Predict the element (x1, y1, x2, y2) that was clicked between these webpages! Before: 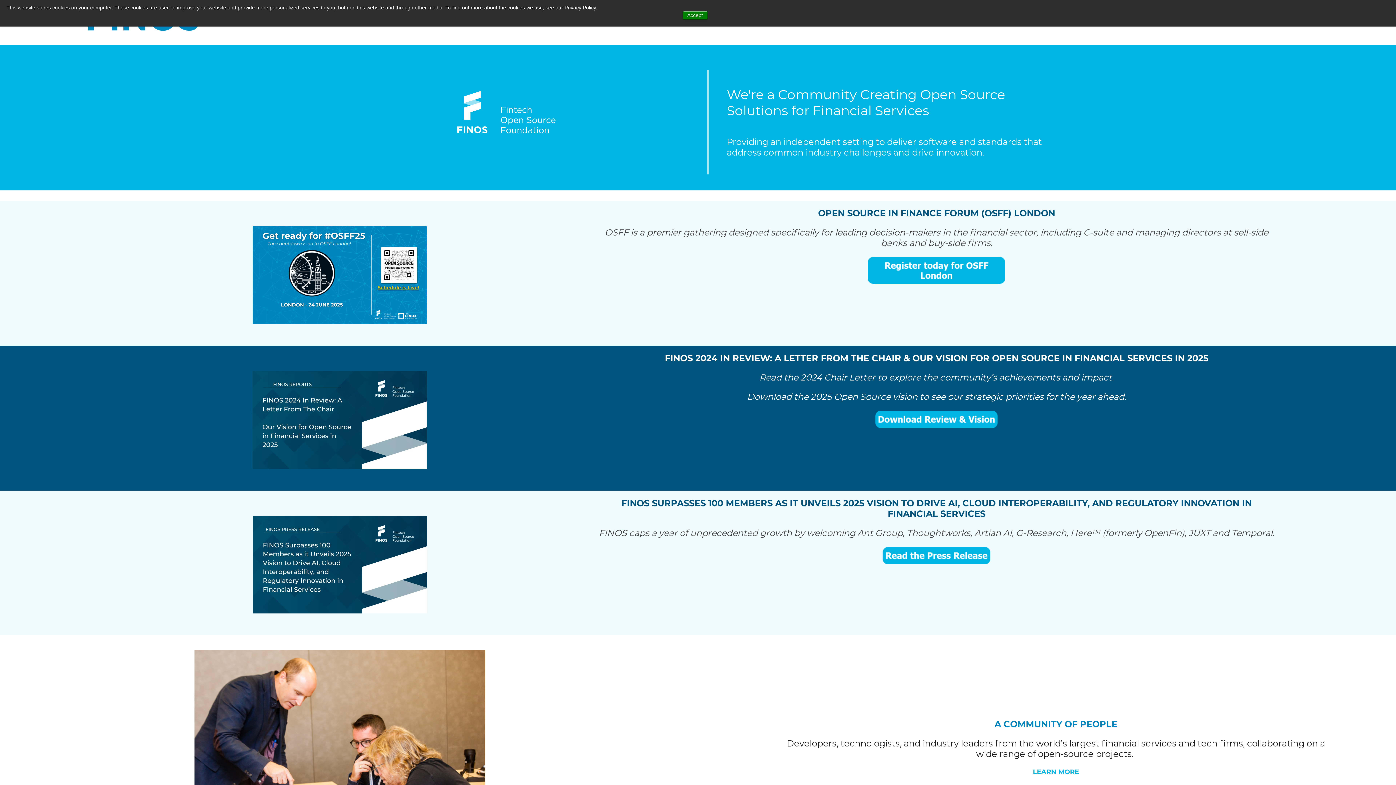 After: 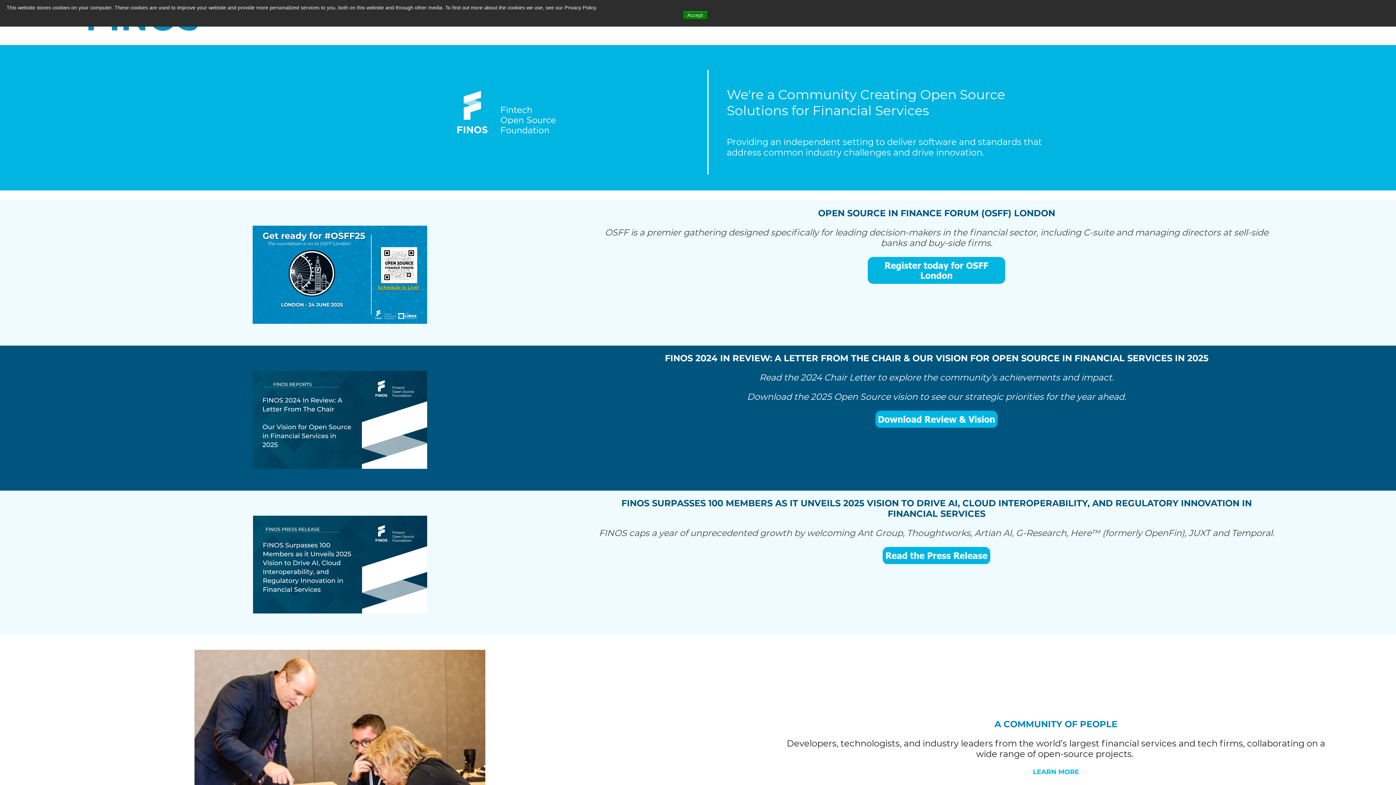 Action: bbox: (868, 547, 1005, 564)